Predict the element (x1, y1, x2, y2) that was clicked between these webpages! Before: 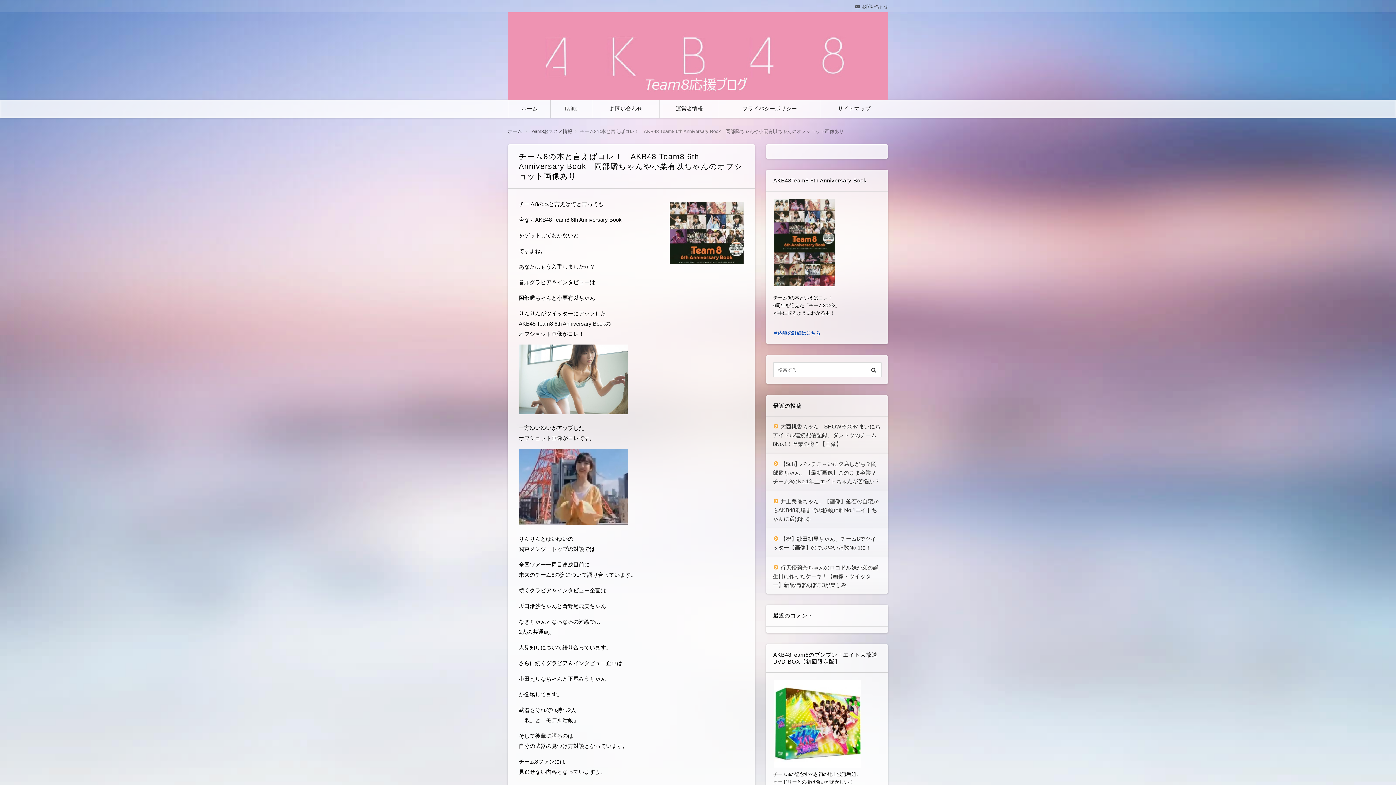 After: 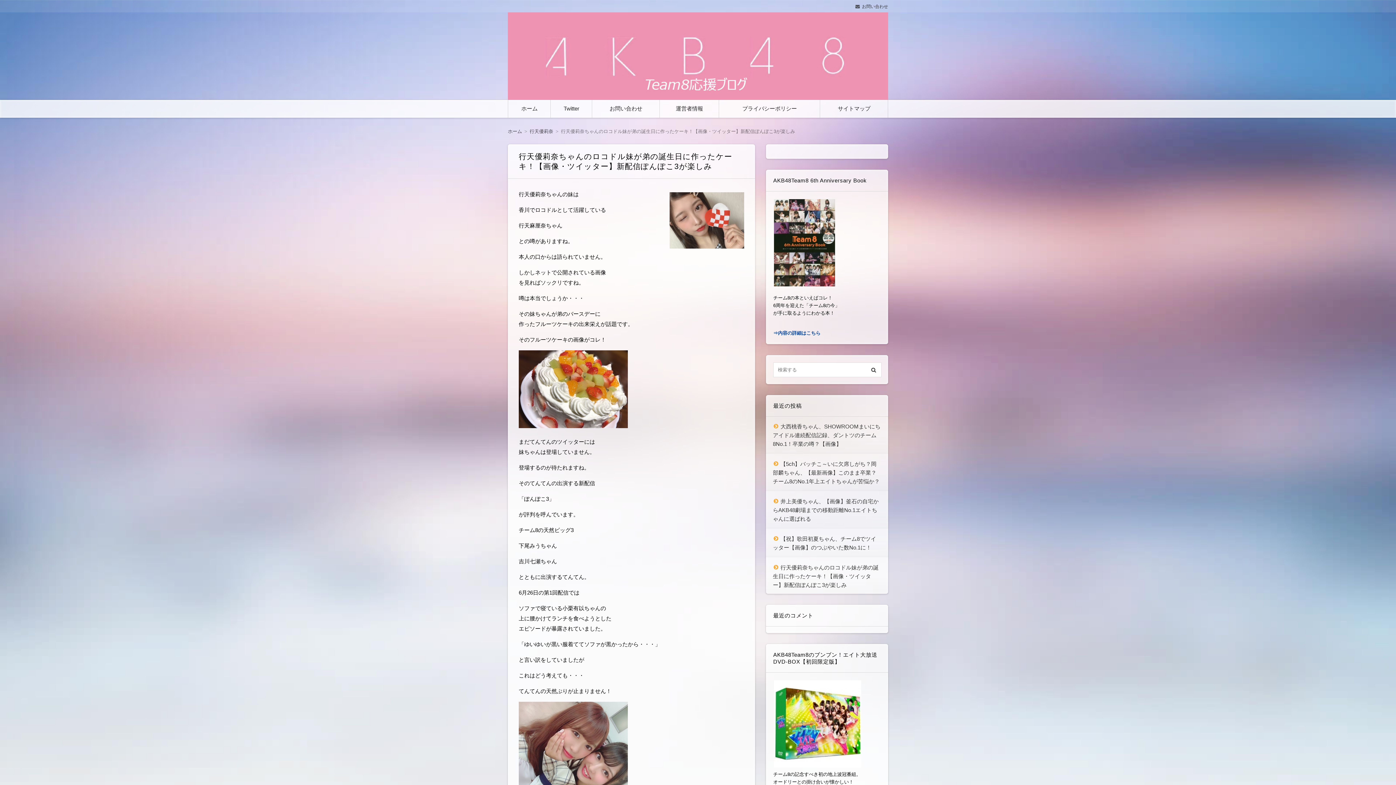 Action: bbox: (773, 564, 878, 588) label: 行天優莉奈ちゃんのロコドル妹が弟の誕生日に作ったケーキ！【画像・ツイッター】新配信ぽんぽこ3が楽しみ